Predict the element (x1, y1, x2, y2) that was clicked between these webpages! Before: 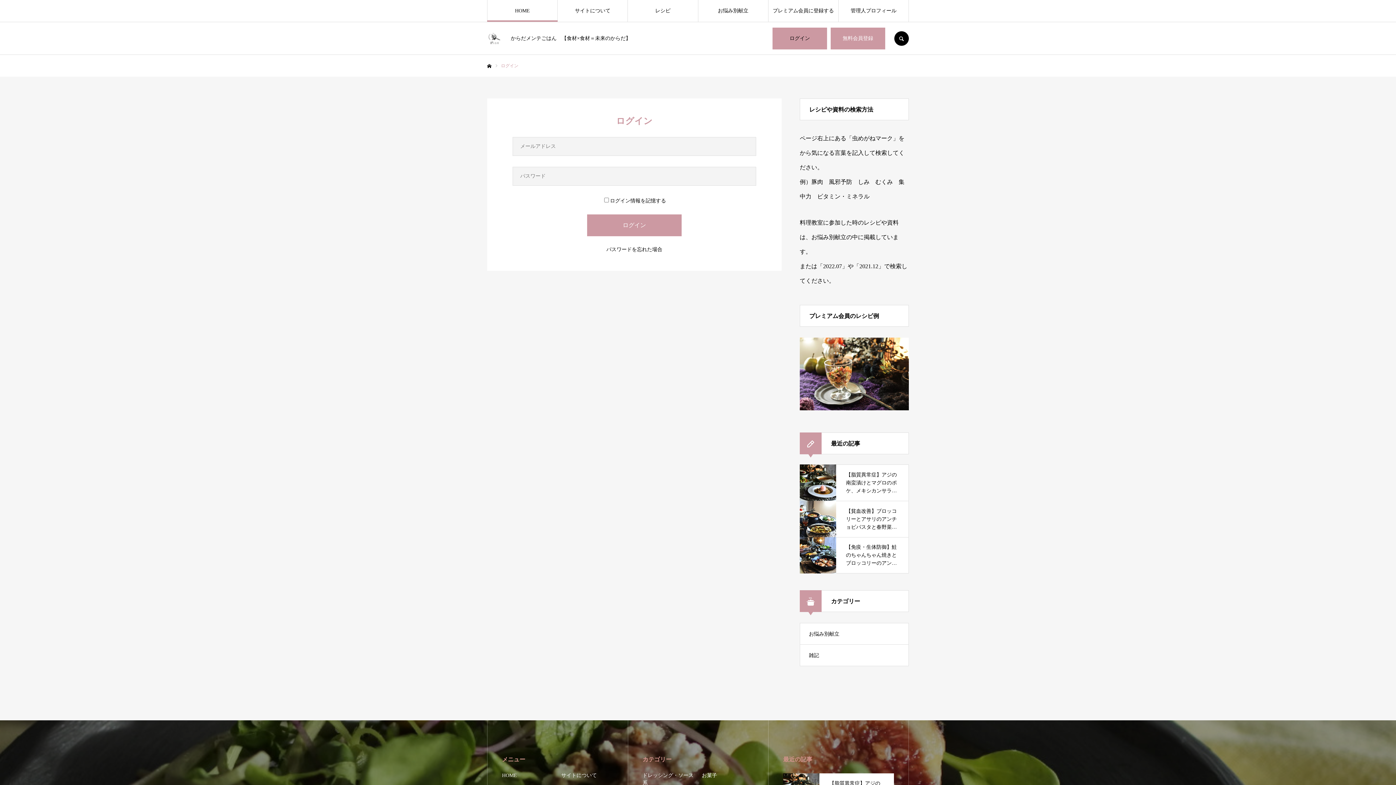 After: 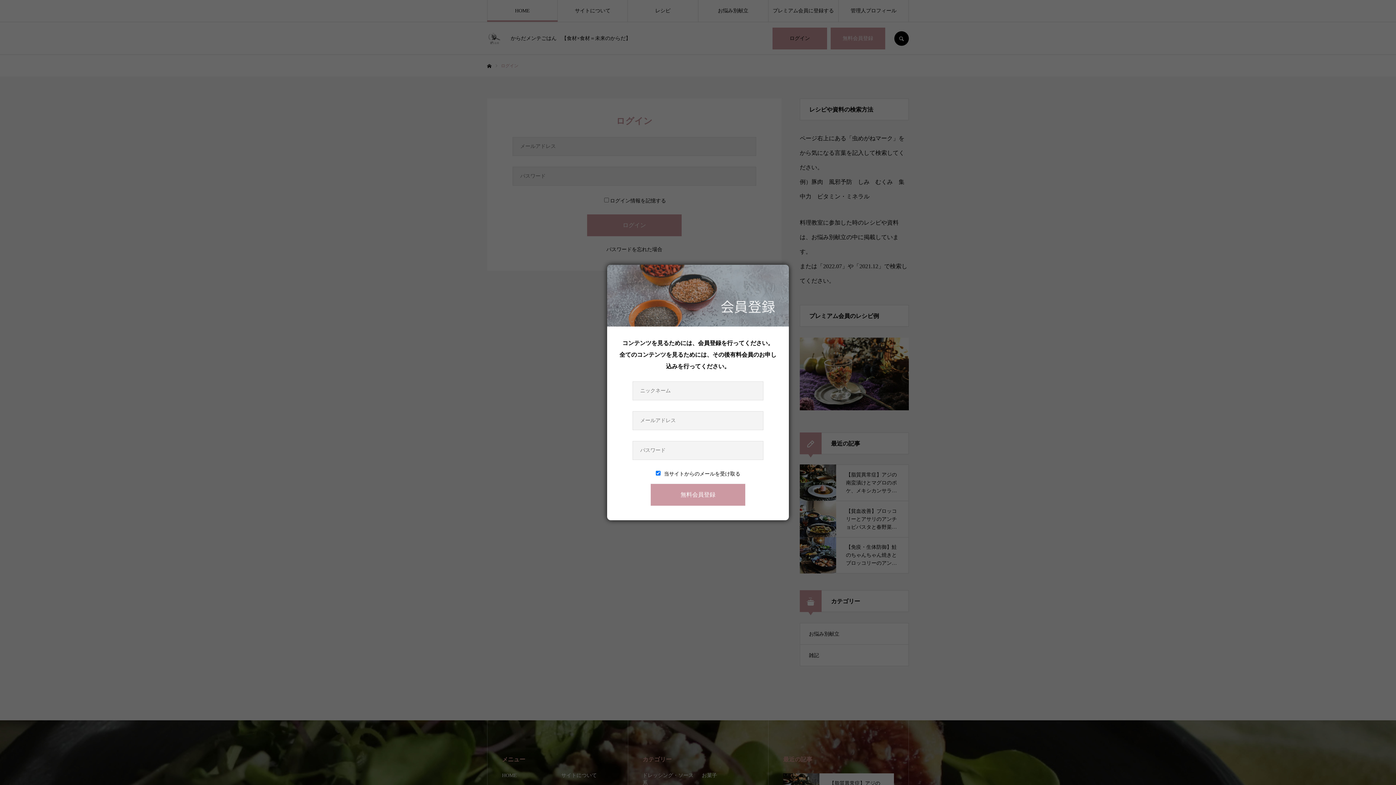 Action: bbox: (830, 27, 885, 49) label: 無料会員登録